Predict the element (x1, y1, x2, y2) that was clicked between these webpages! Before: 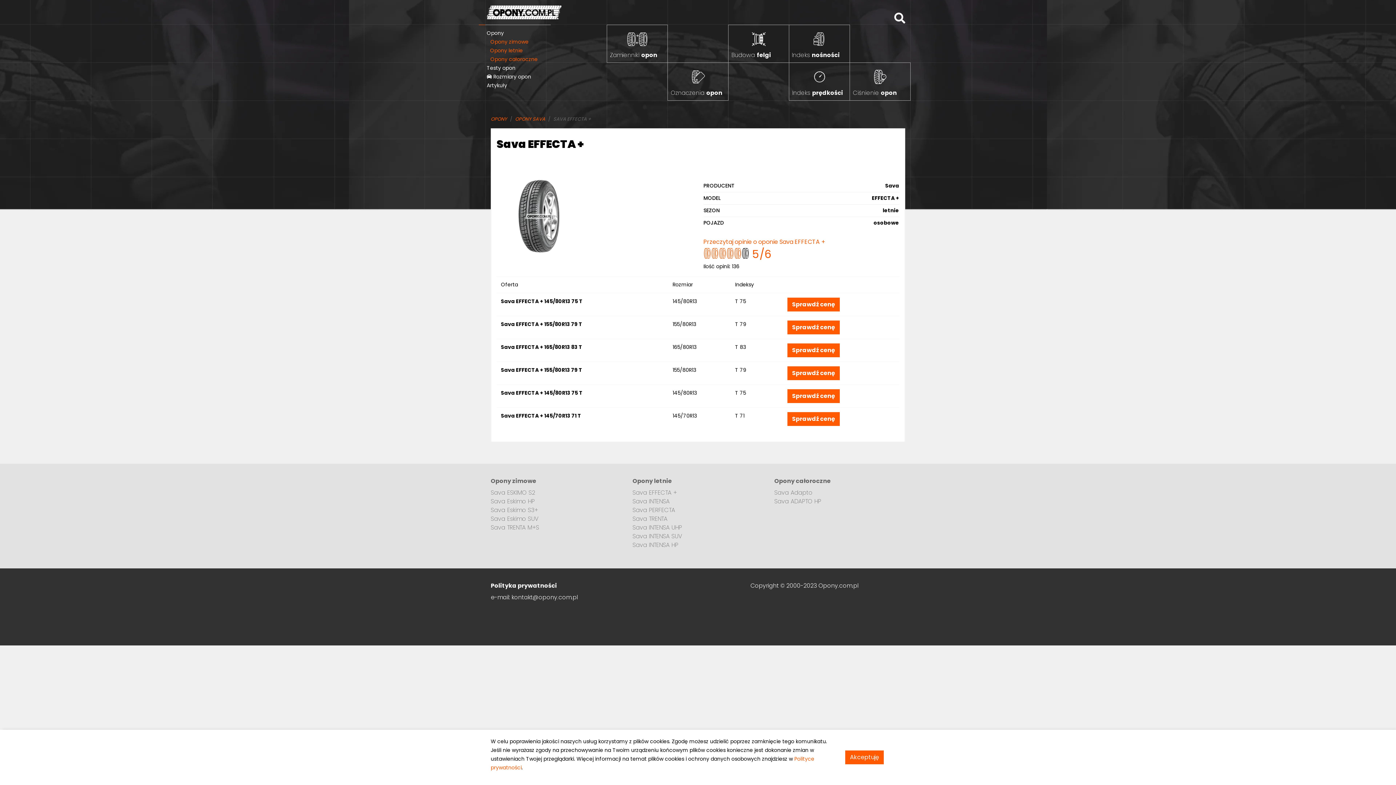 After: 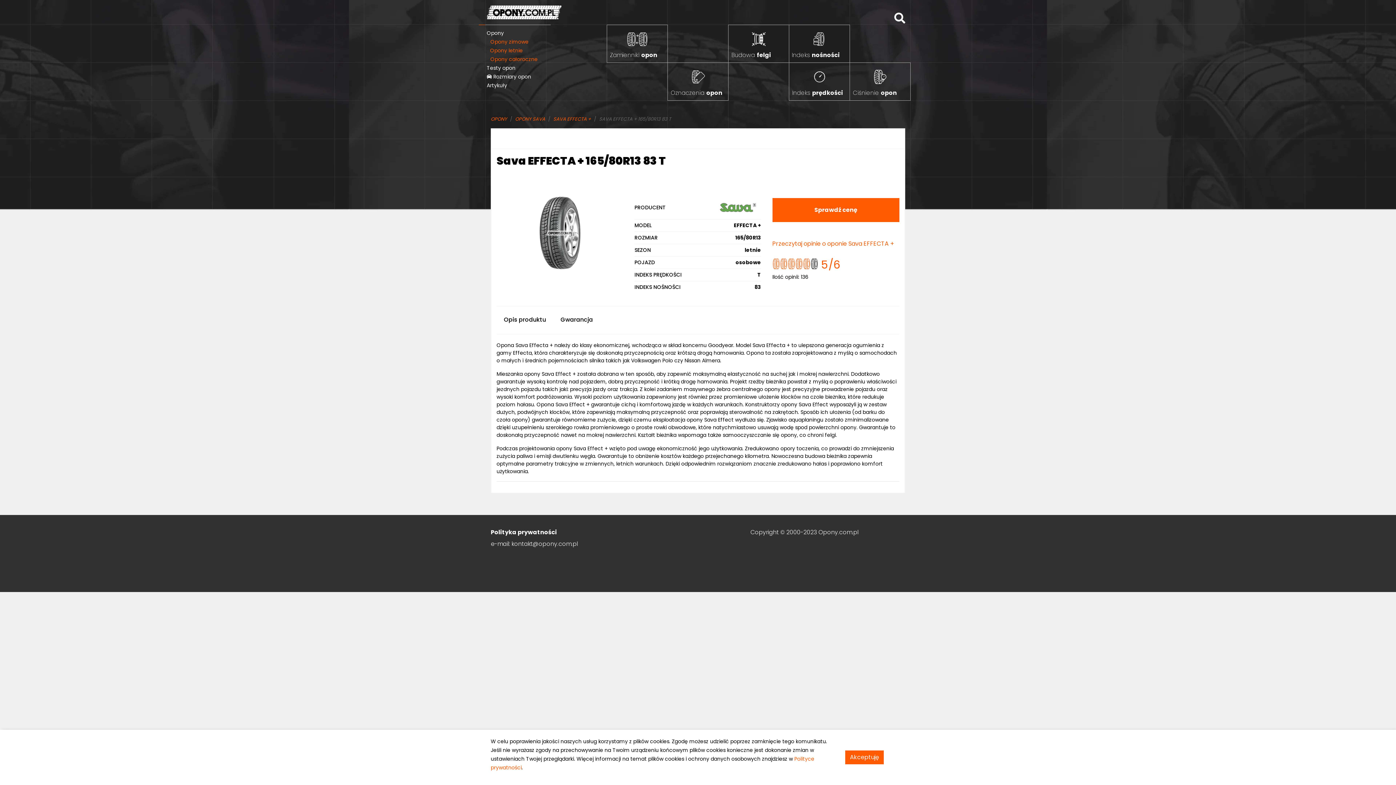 Action: bbox: (501, 343, 582, 350) label: Sava EFFECTA + 165/80R13 83 T